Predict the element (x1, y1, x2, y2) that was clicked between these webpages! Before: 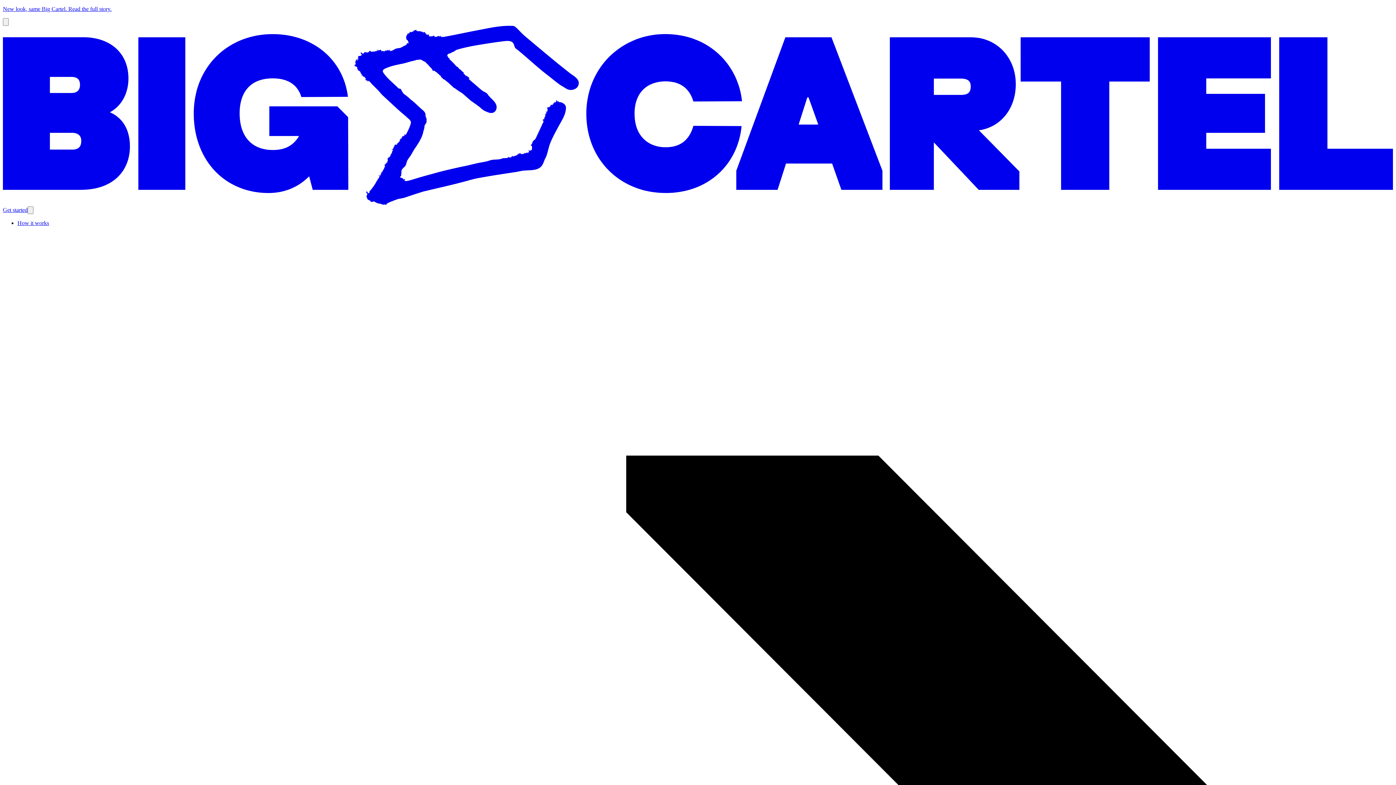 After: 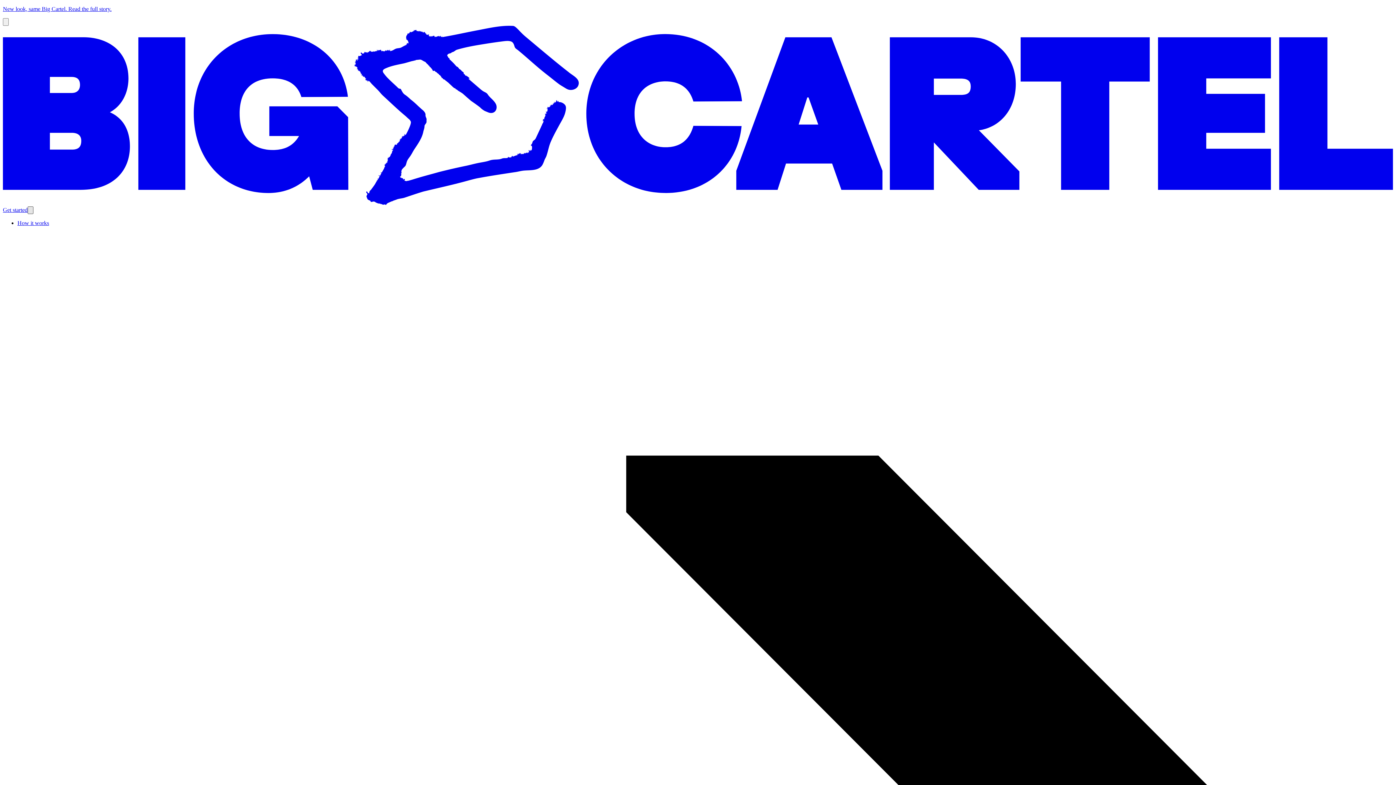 Action: label: Open menu bbox: (27, 206, 33, 214)